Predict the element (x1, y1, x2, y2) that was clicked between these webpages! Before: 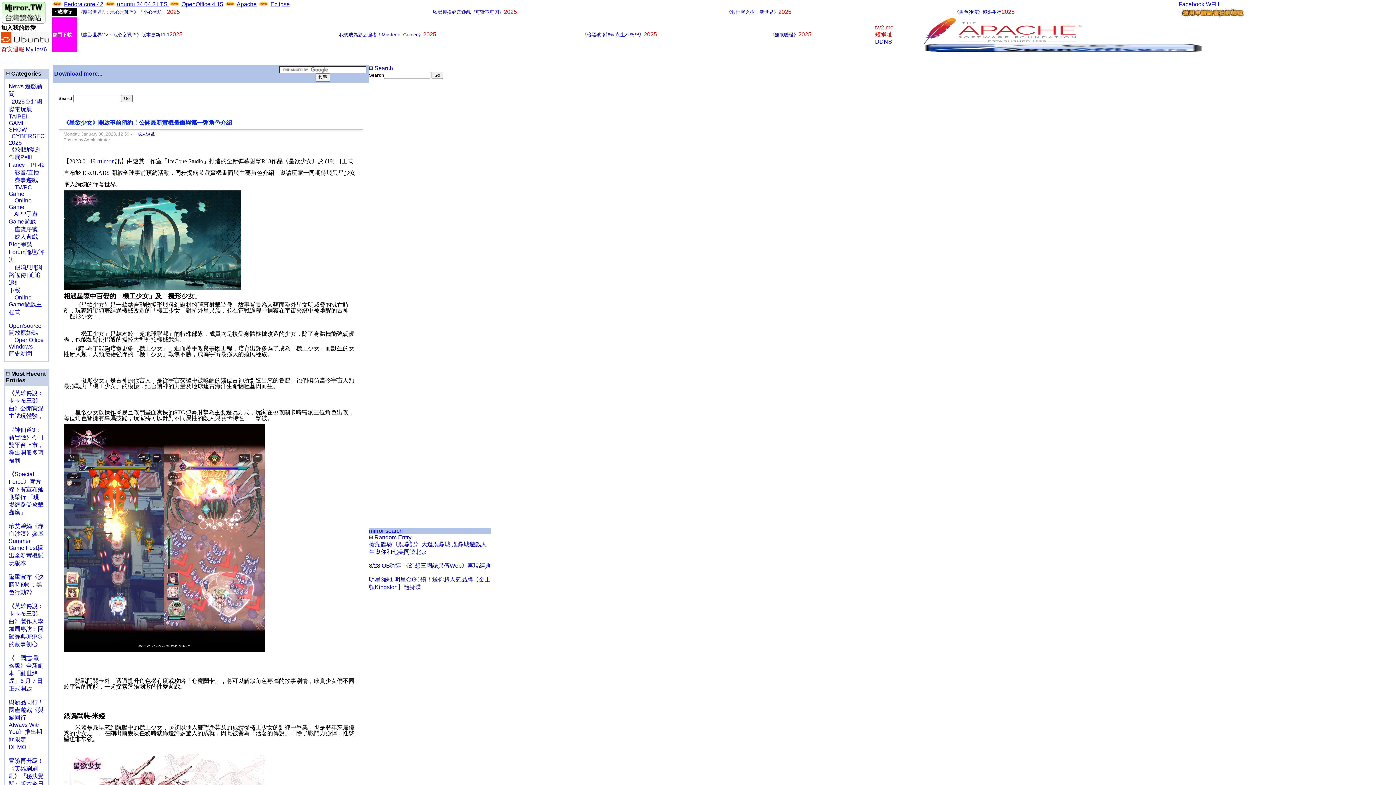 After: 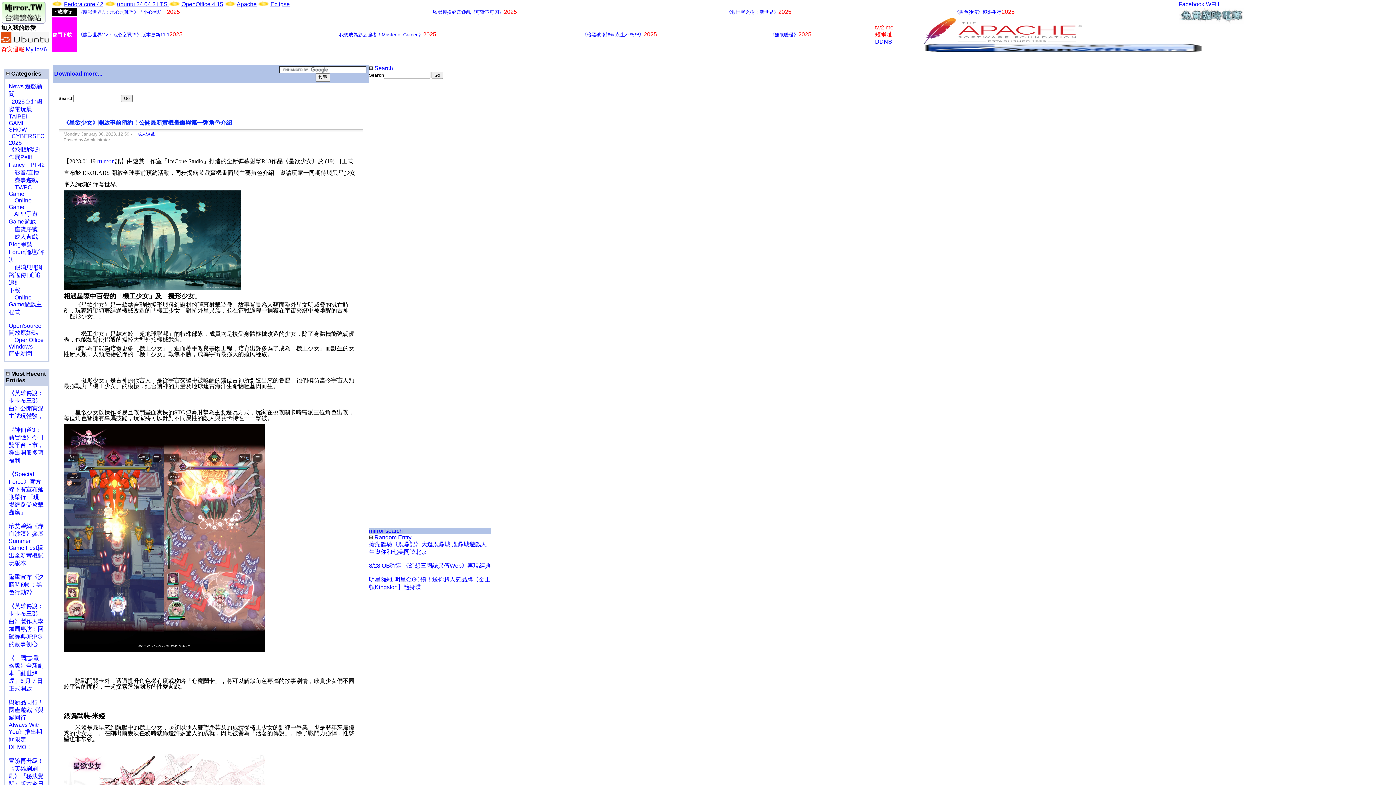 Action: label: Search 

 bbox: (56, 93, 365, 110)